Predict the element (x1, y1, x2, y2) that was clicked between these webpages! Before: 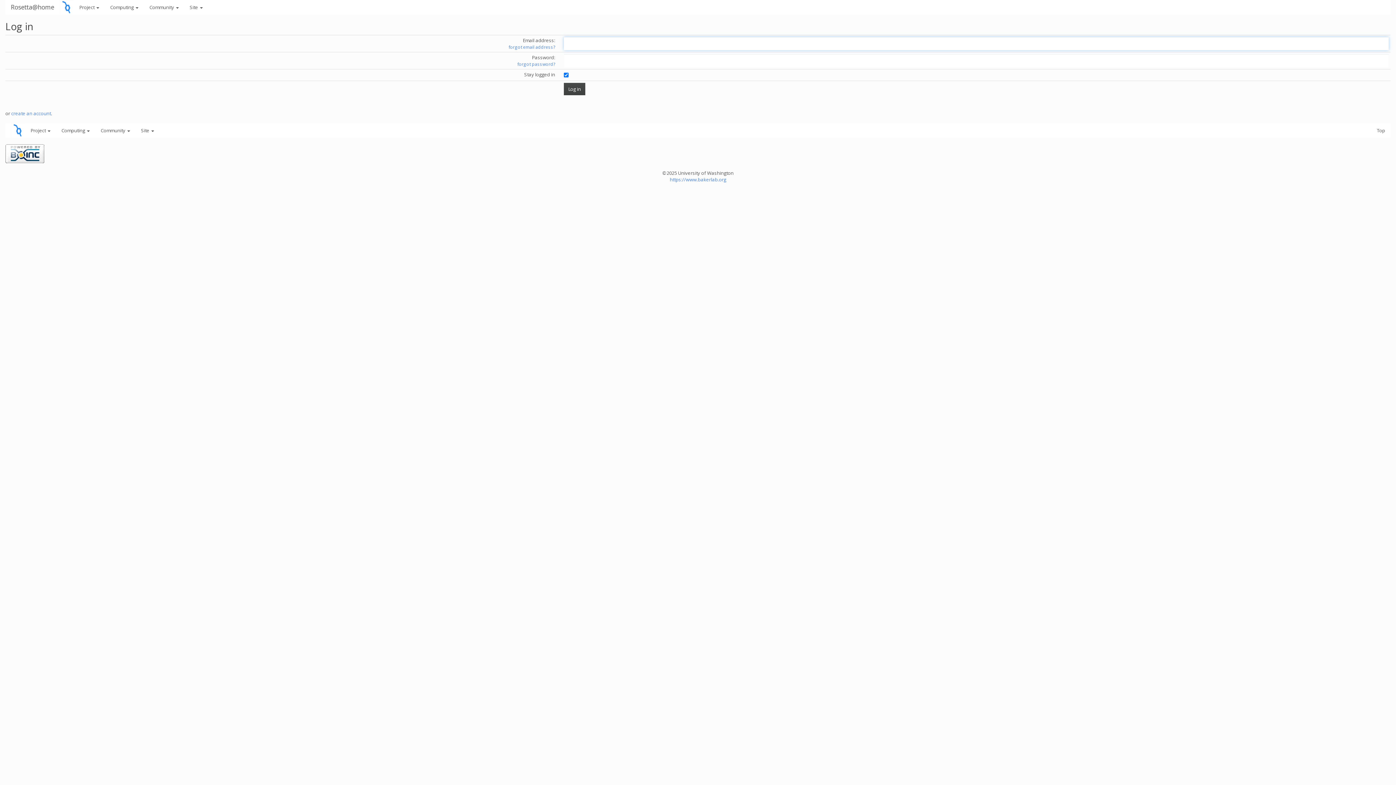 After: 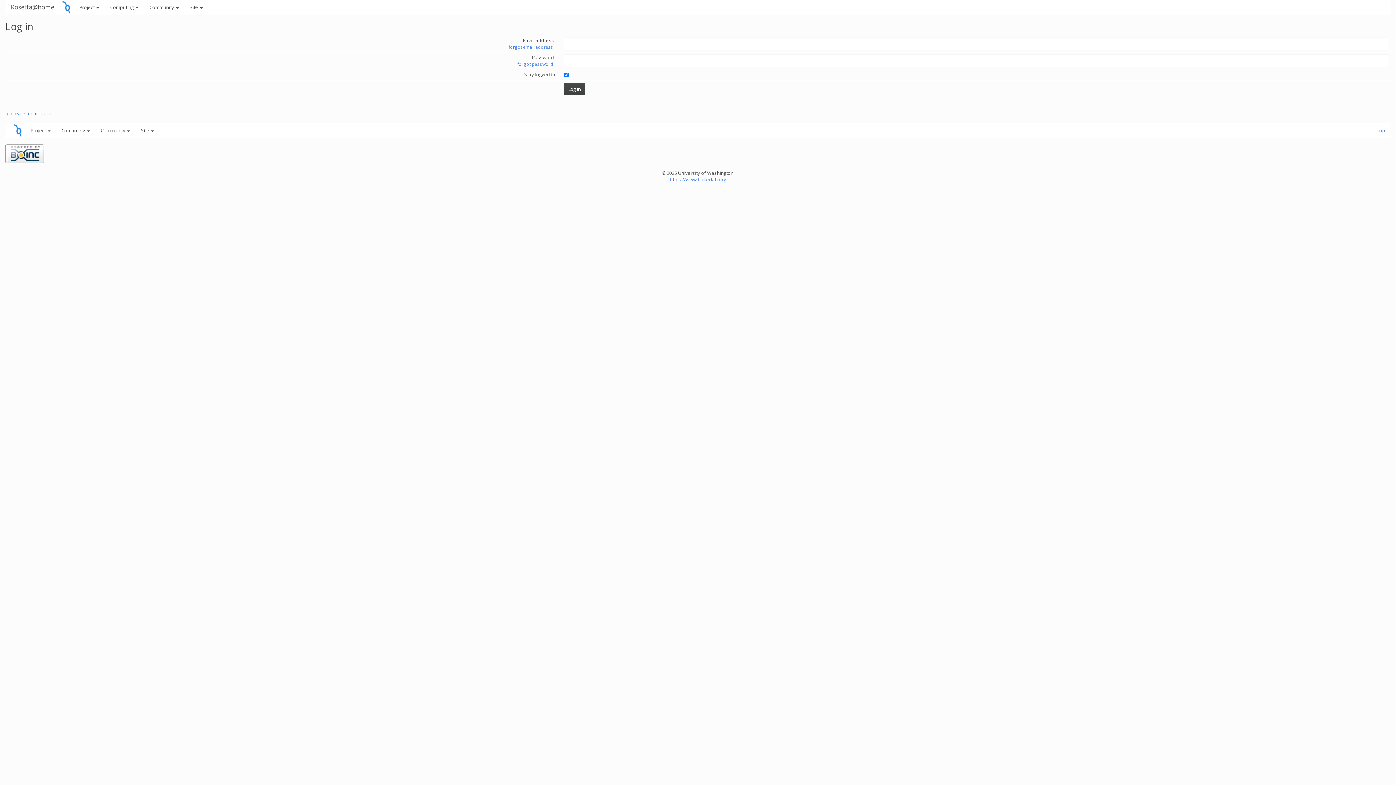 Action: bbox: (1371, 123, 1390, 137) label: Top